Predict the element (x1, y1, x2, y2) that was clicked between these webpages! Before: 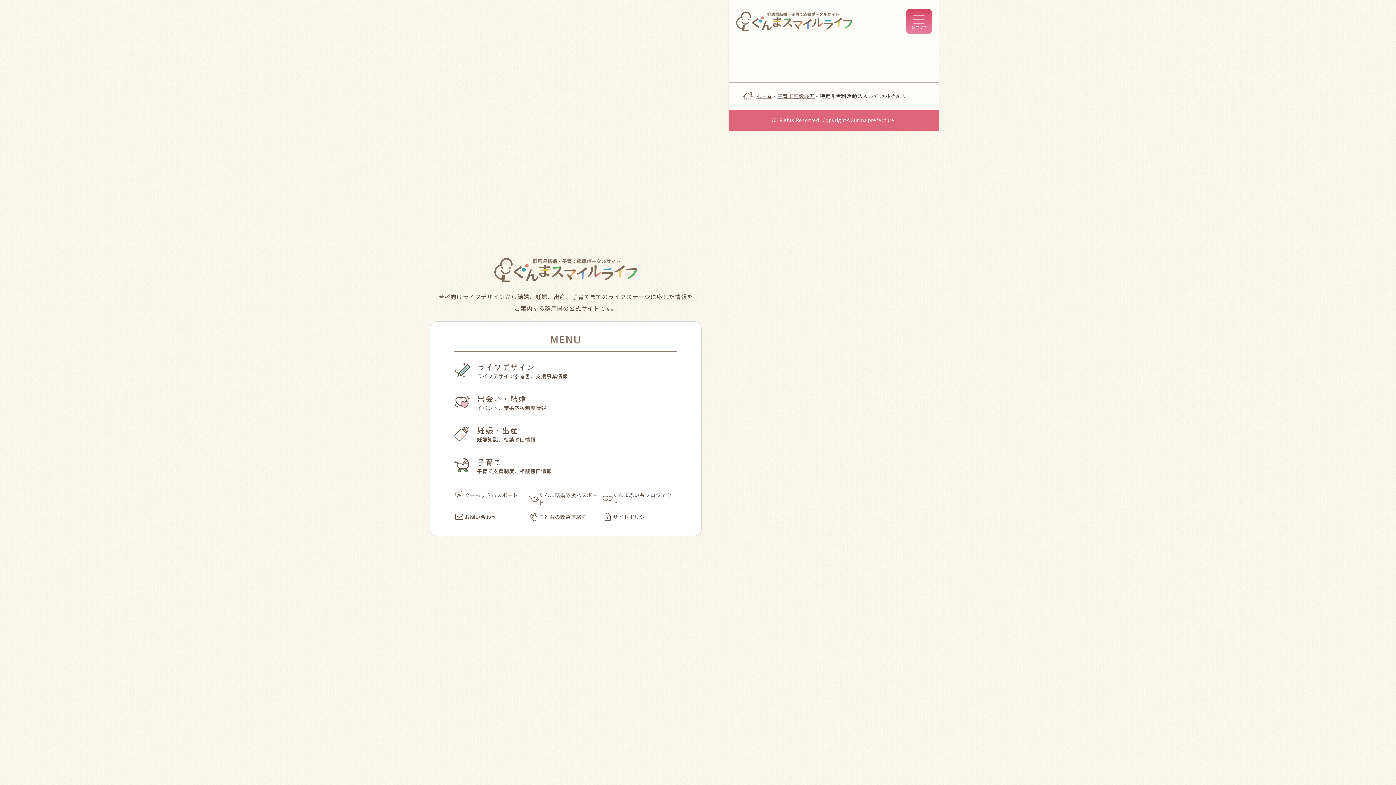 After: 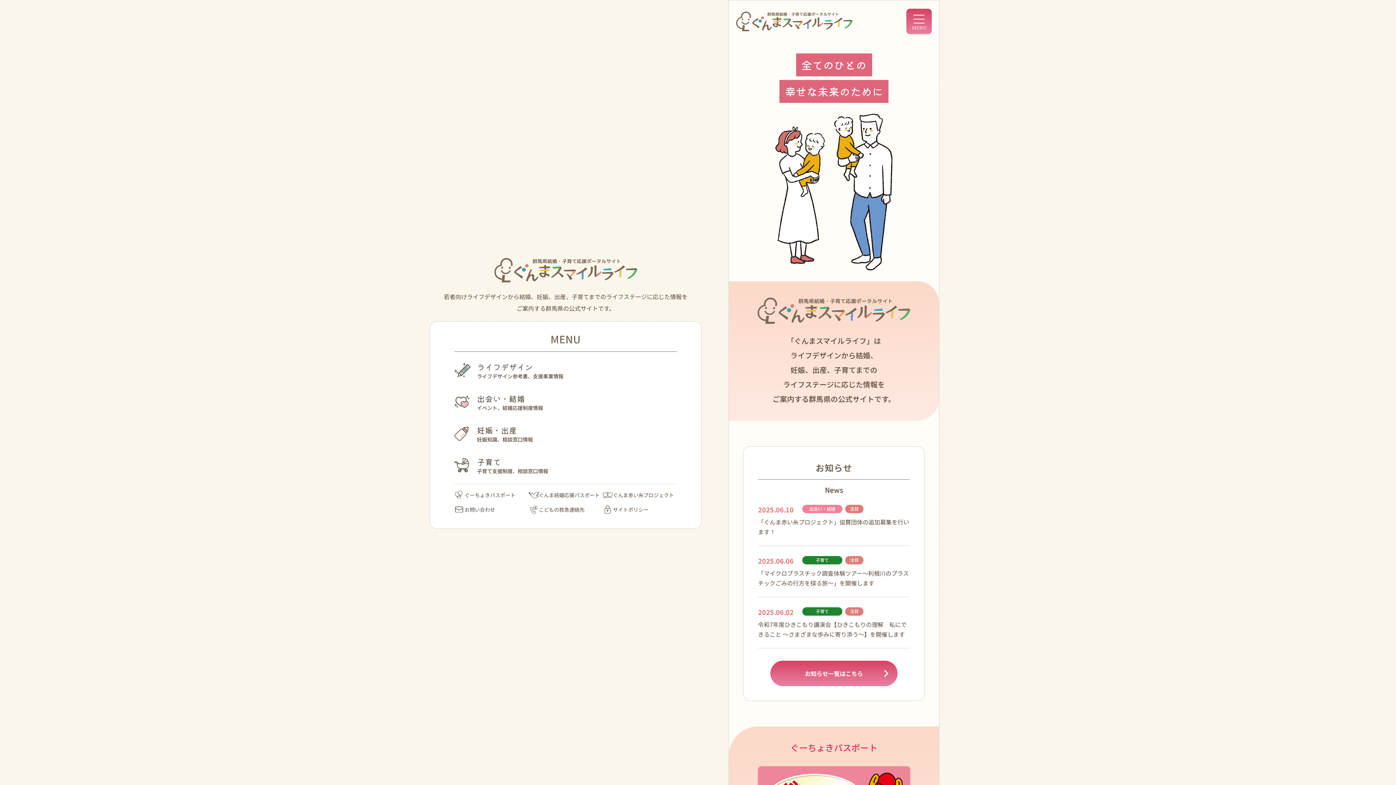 Action: bbox: (756, 92, 772, 99) label: ホーム